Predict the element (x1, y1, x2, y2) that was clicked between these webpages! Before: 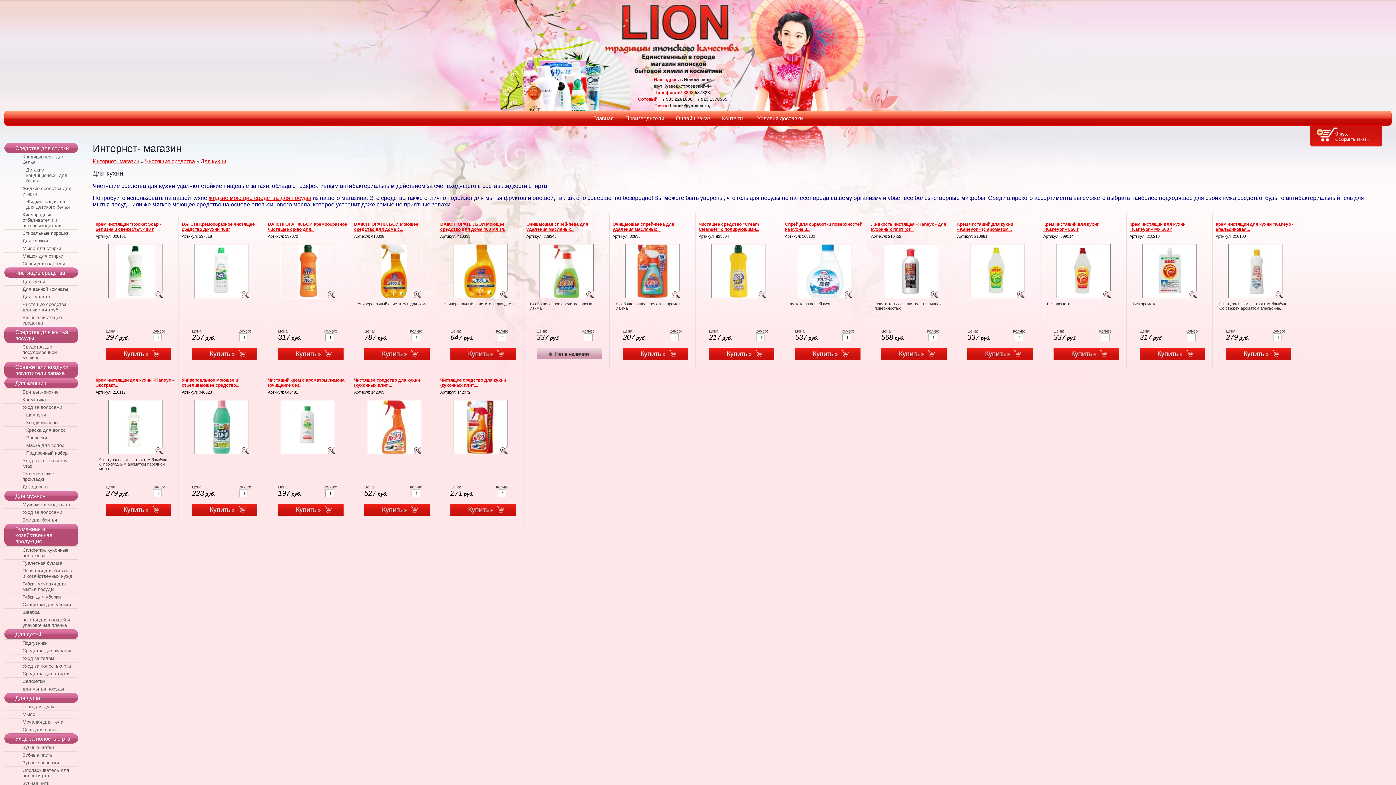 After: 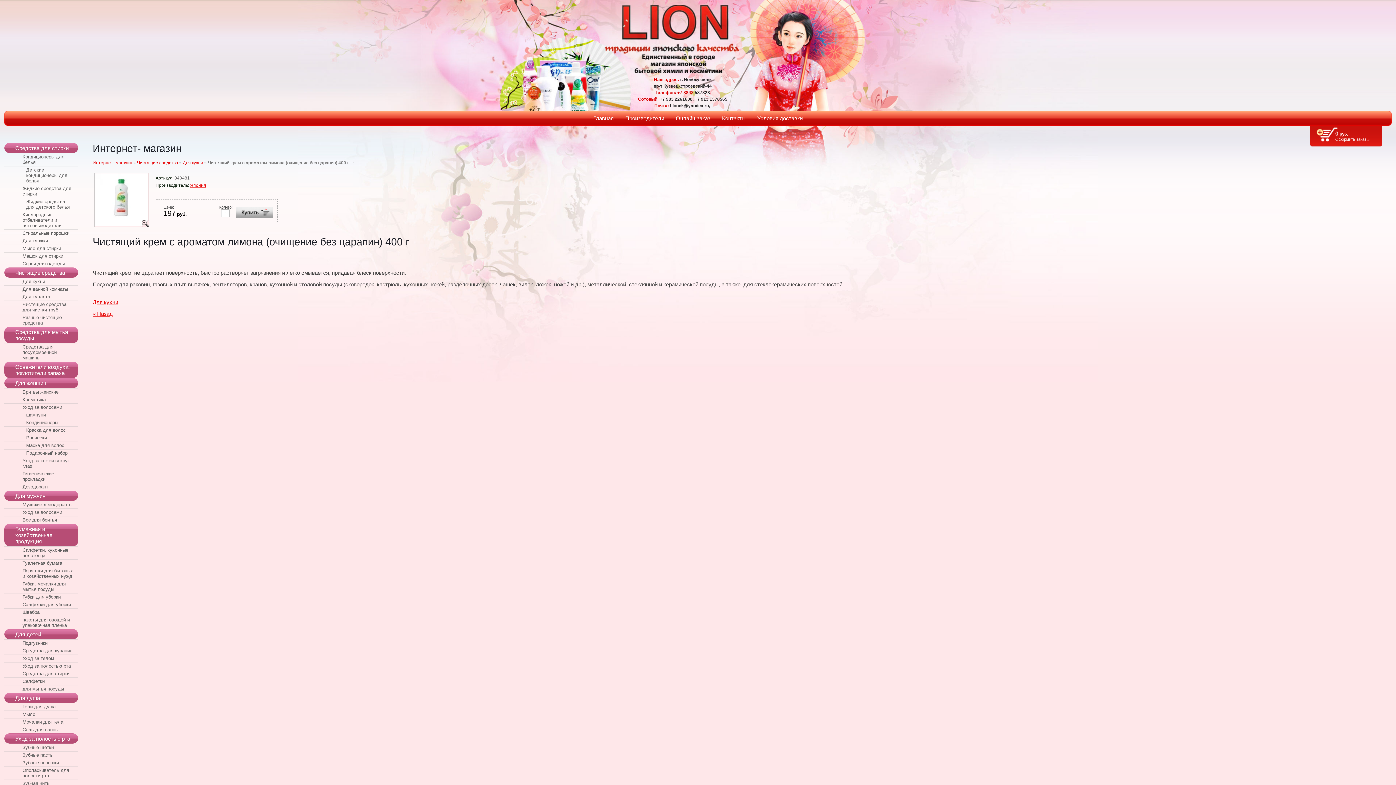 Action: bbox: (268, 377, 344, 387) label: Чистящий крем с ароматом лимона (очищение без...